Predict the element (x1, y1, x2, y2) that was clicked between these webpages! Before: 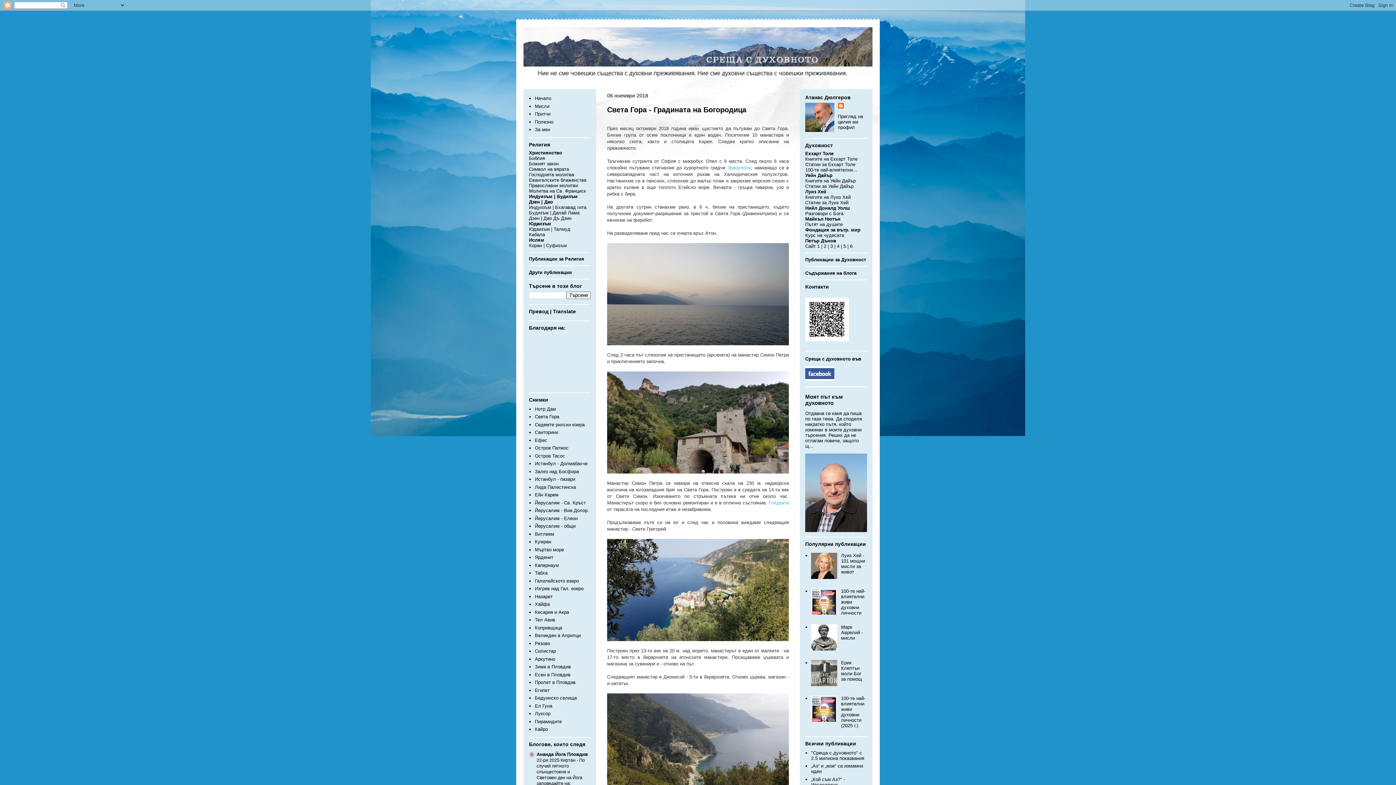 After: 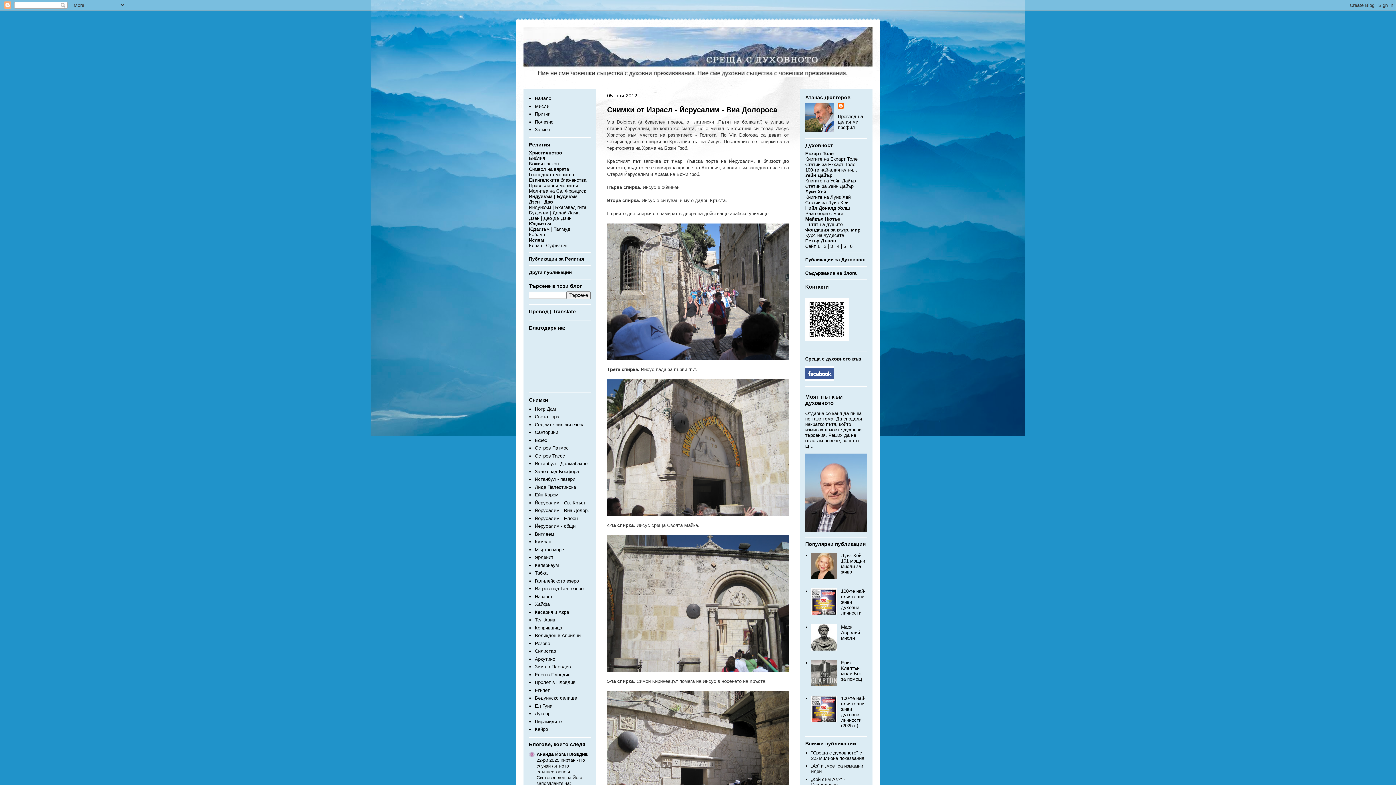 Action: label: Йерусалим - Виа Долор. bbox: (535, 508, 589, 513)